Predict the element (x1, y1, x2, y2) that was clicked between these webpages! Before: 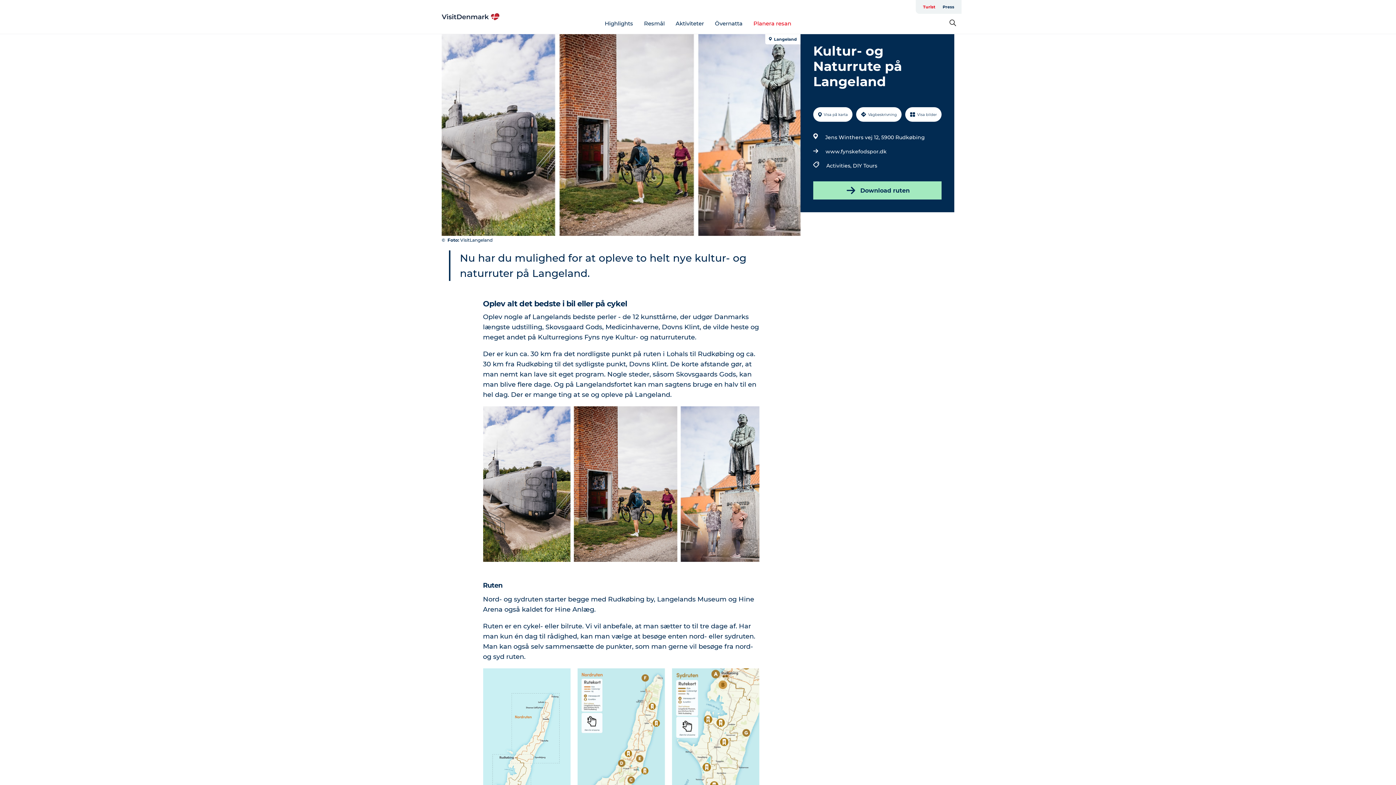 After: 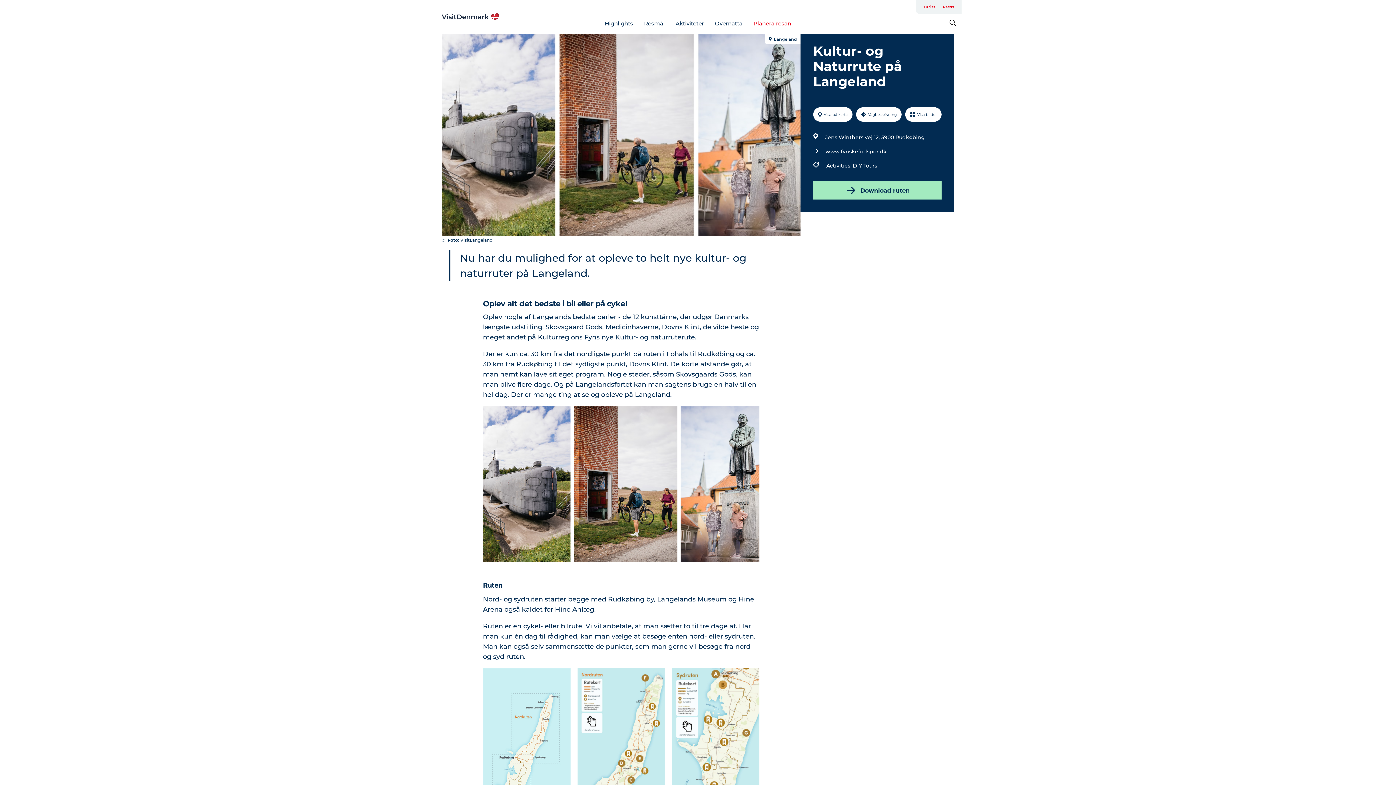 Action: bbox: (939, 0, 958, 13) label: Press